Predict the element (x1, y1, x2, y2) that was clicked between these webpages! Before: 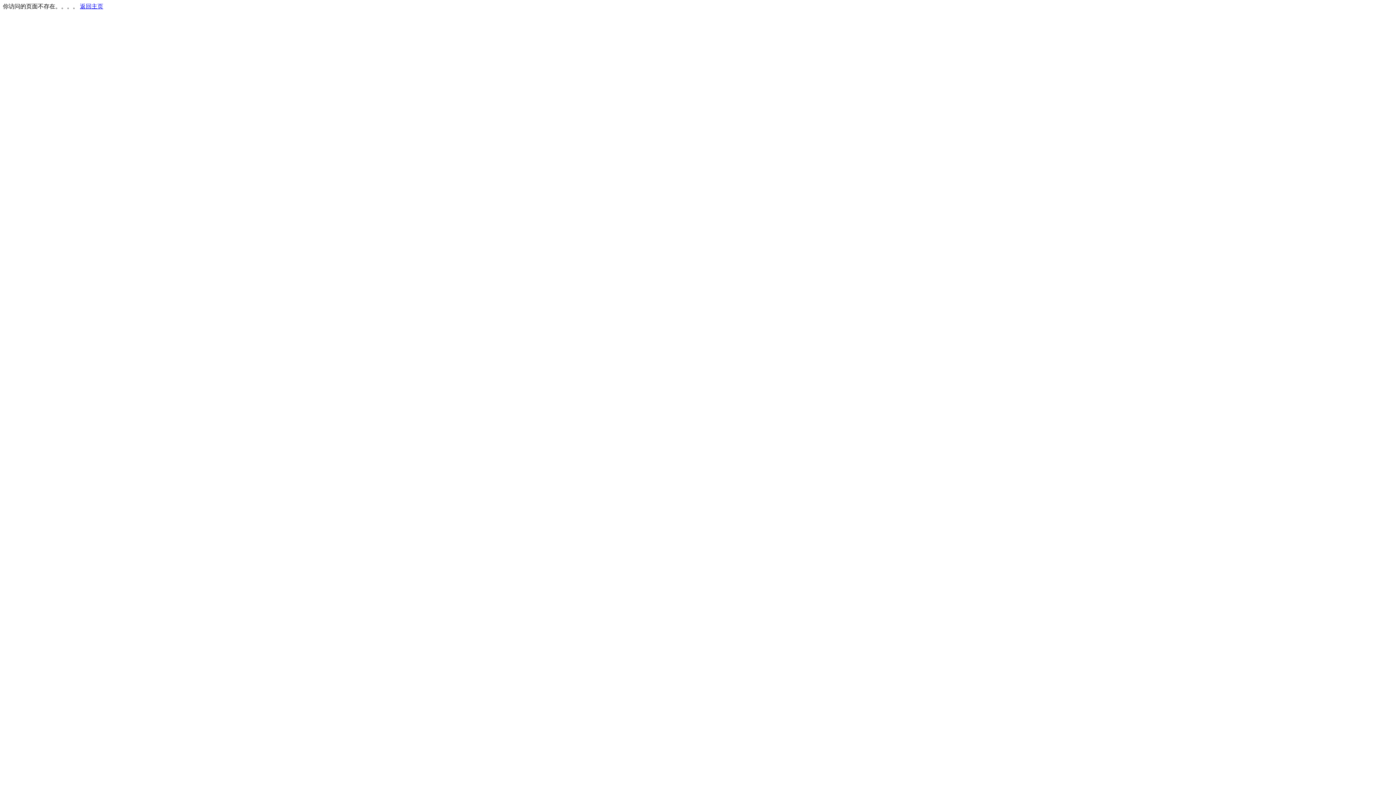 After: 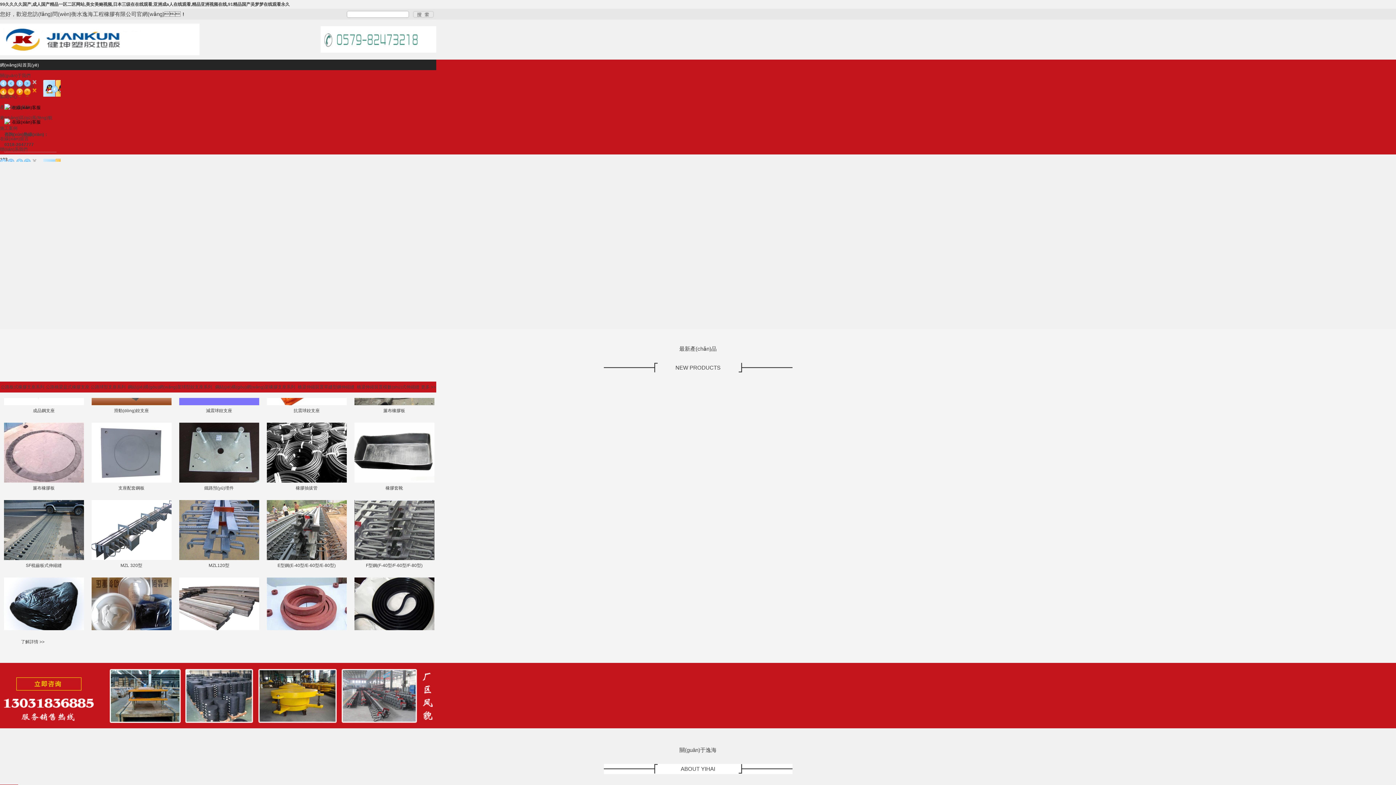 Action: label: 返回主页 bbox: (80, 3, 103, 9)